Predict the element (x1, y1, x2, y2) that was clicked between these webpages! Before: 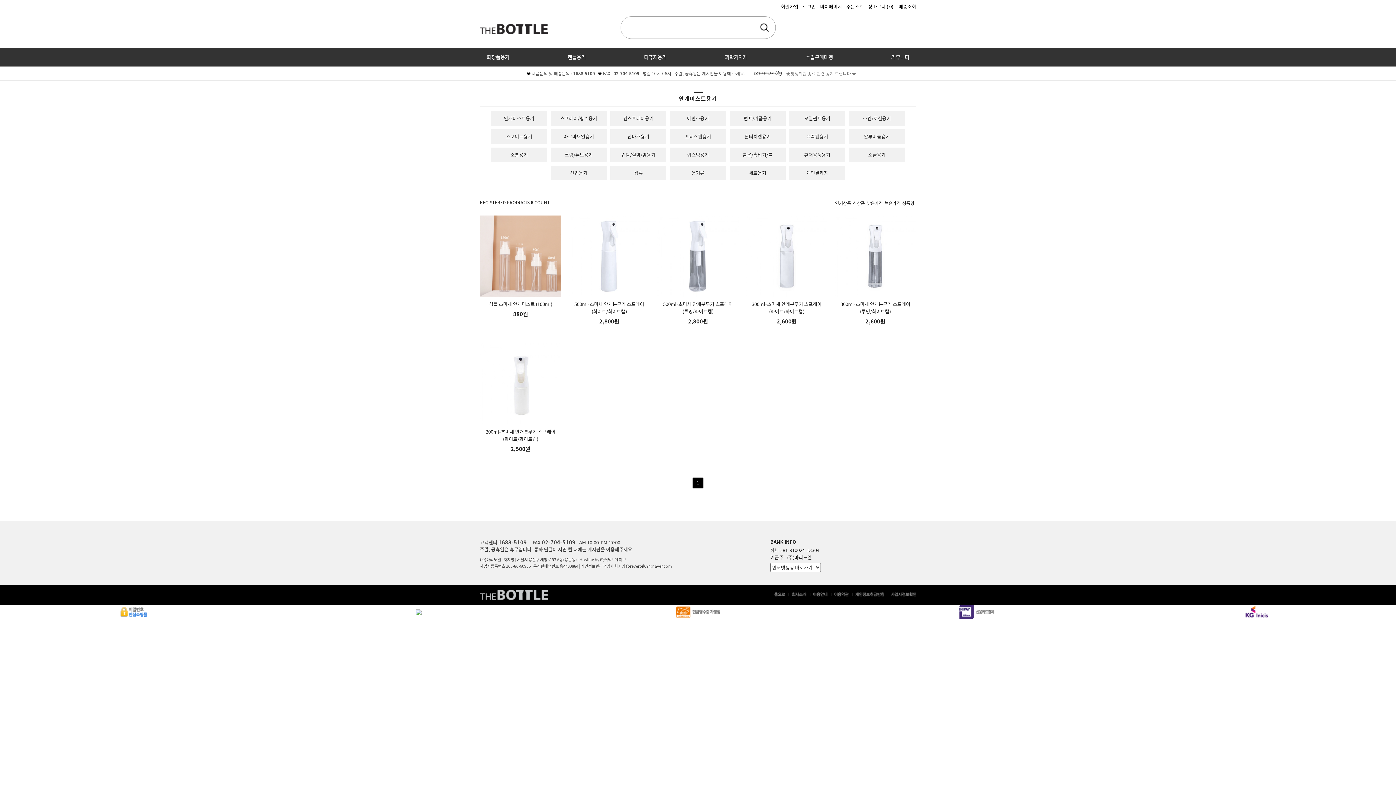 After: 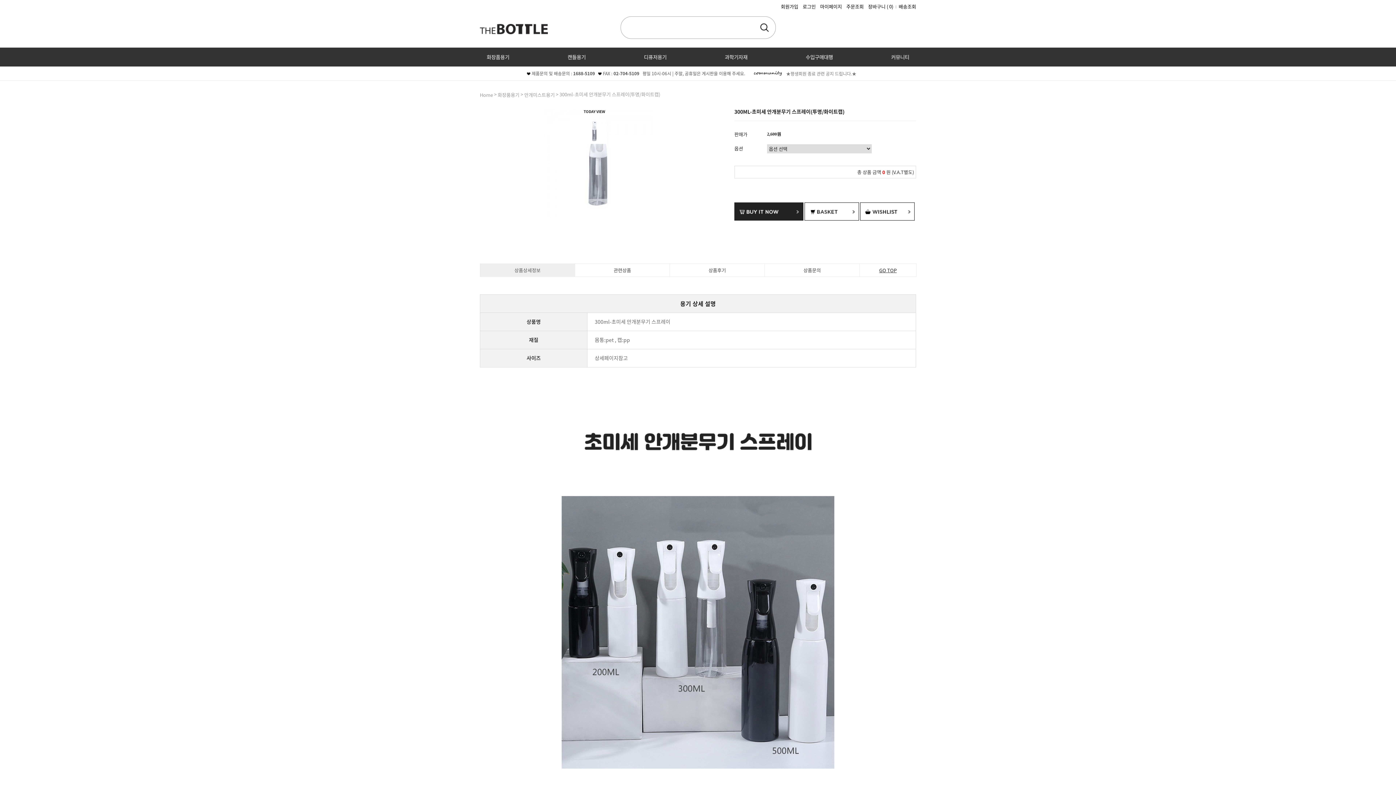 Action: bbox: (834, 215, 916, 221)